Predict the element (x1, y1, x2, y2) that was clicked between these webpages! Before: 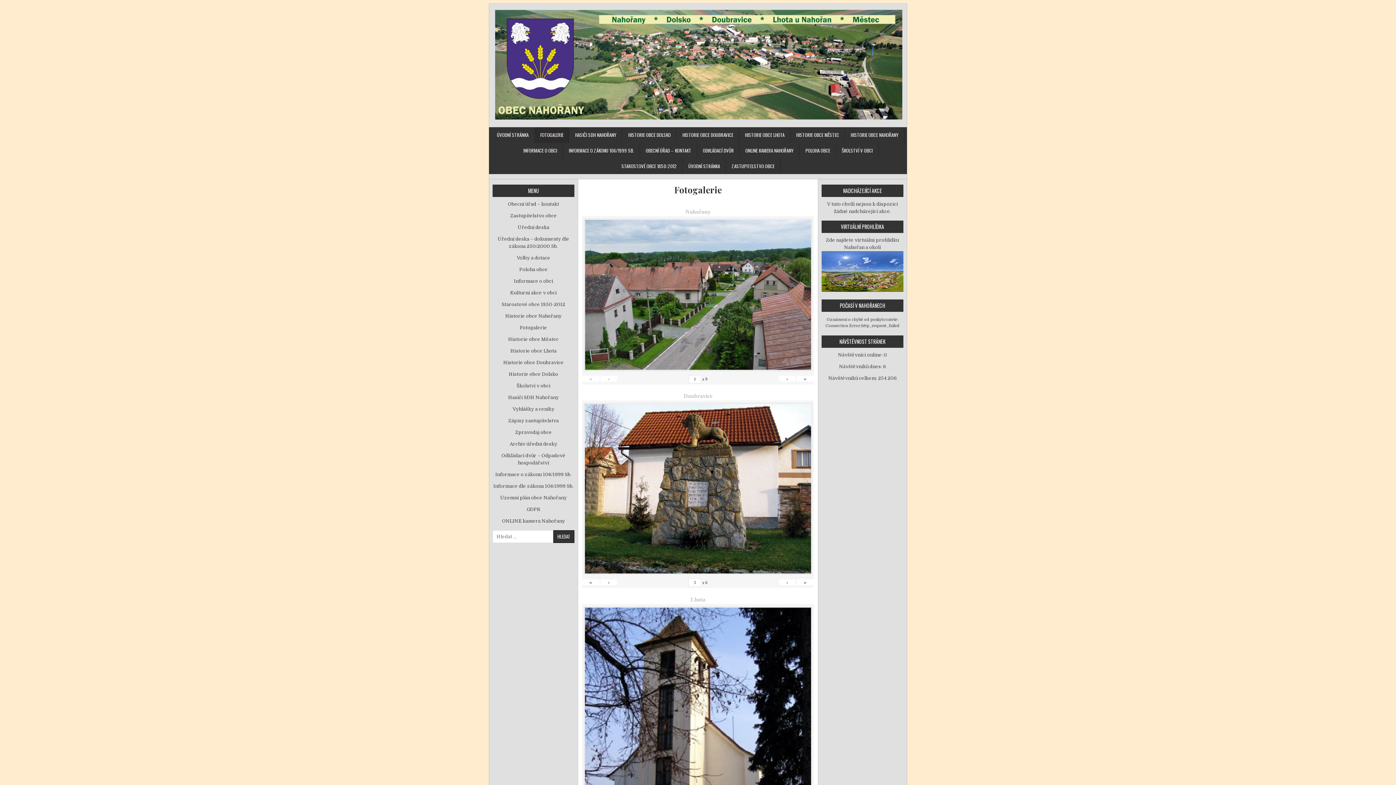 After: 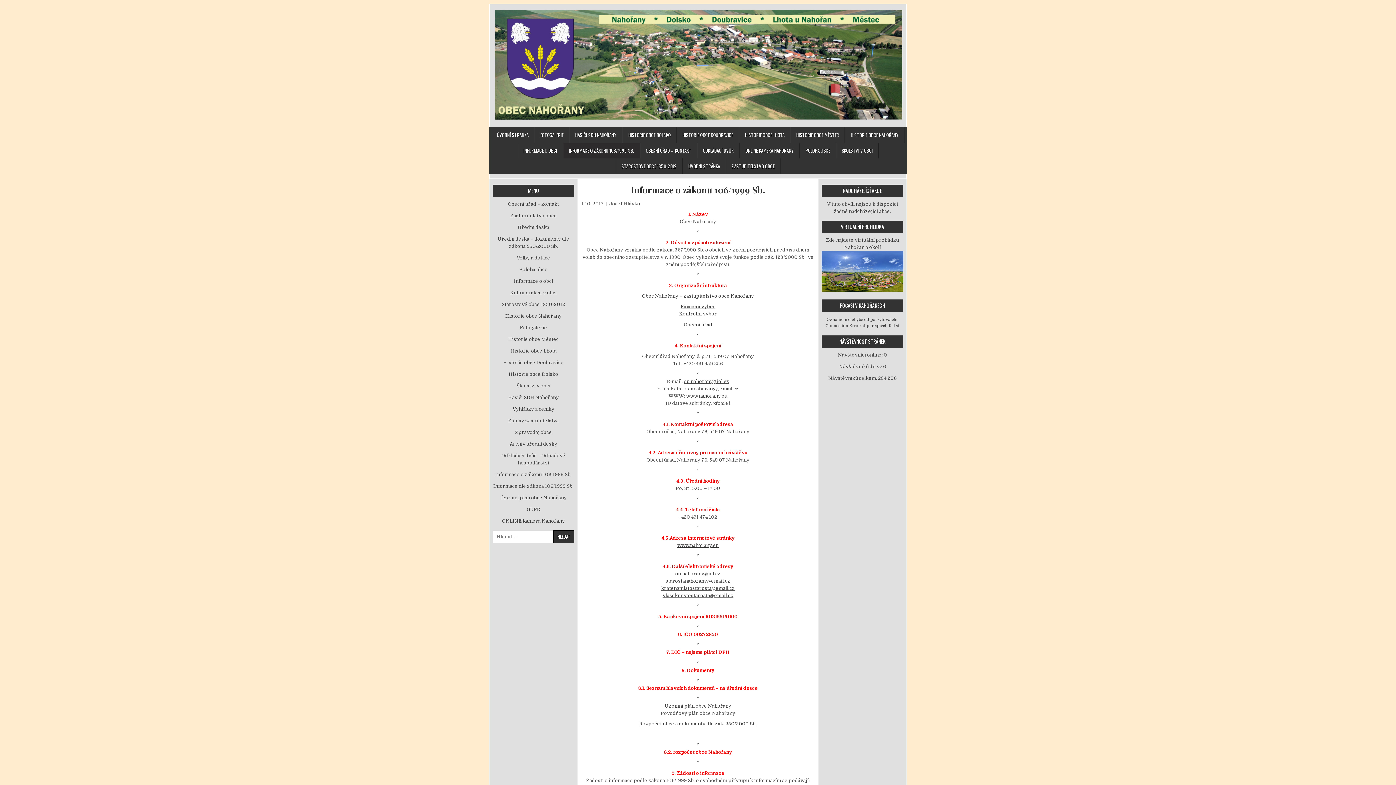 Action: label: INFORMACE O ZÁKONU 106/1999 SB. bbox: (563, 142, 640, 158)